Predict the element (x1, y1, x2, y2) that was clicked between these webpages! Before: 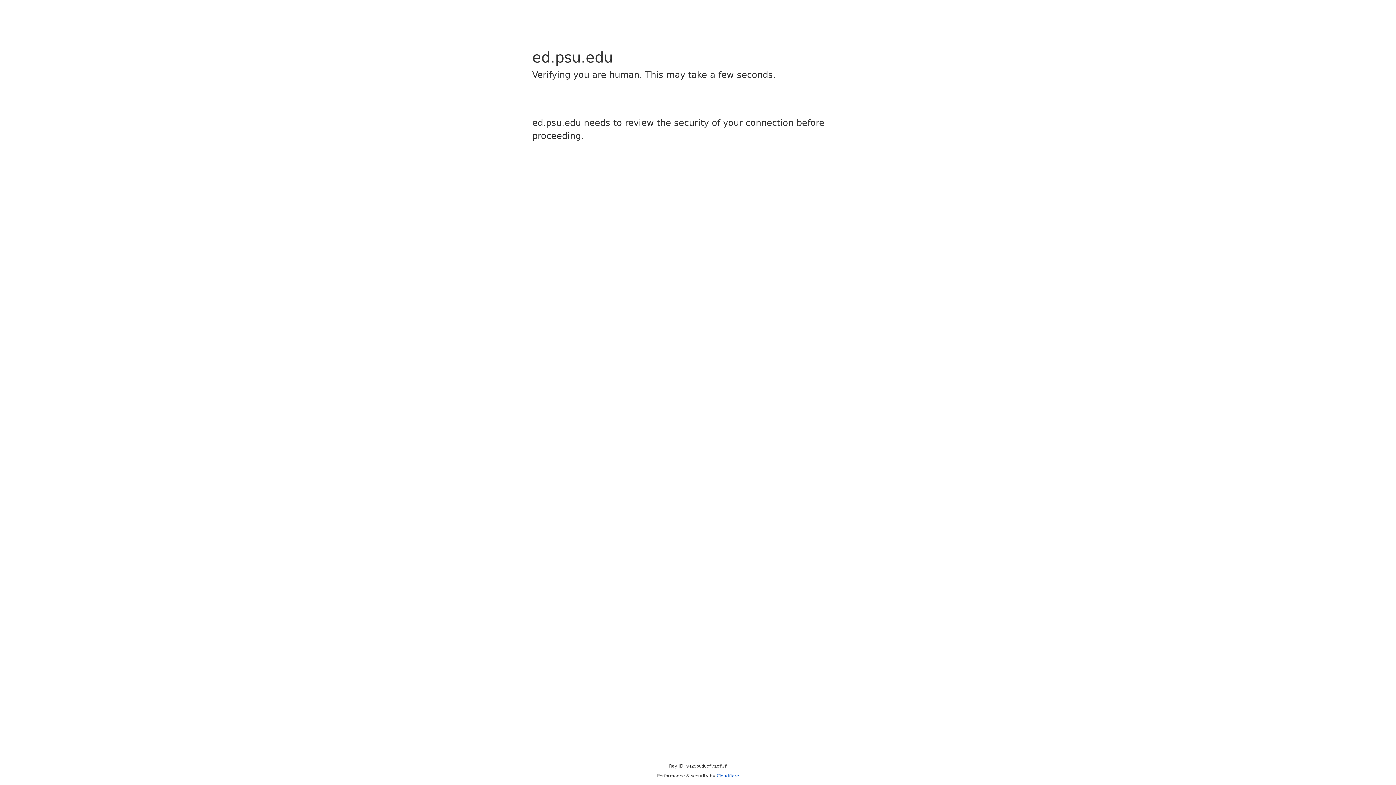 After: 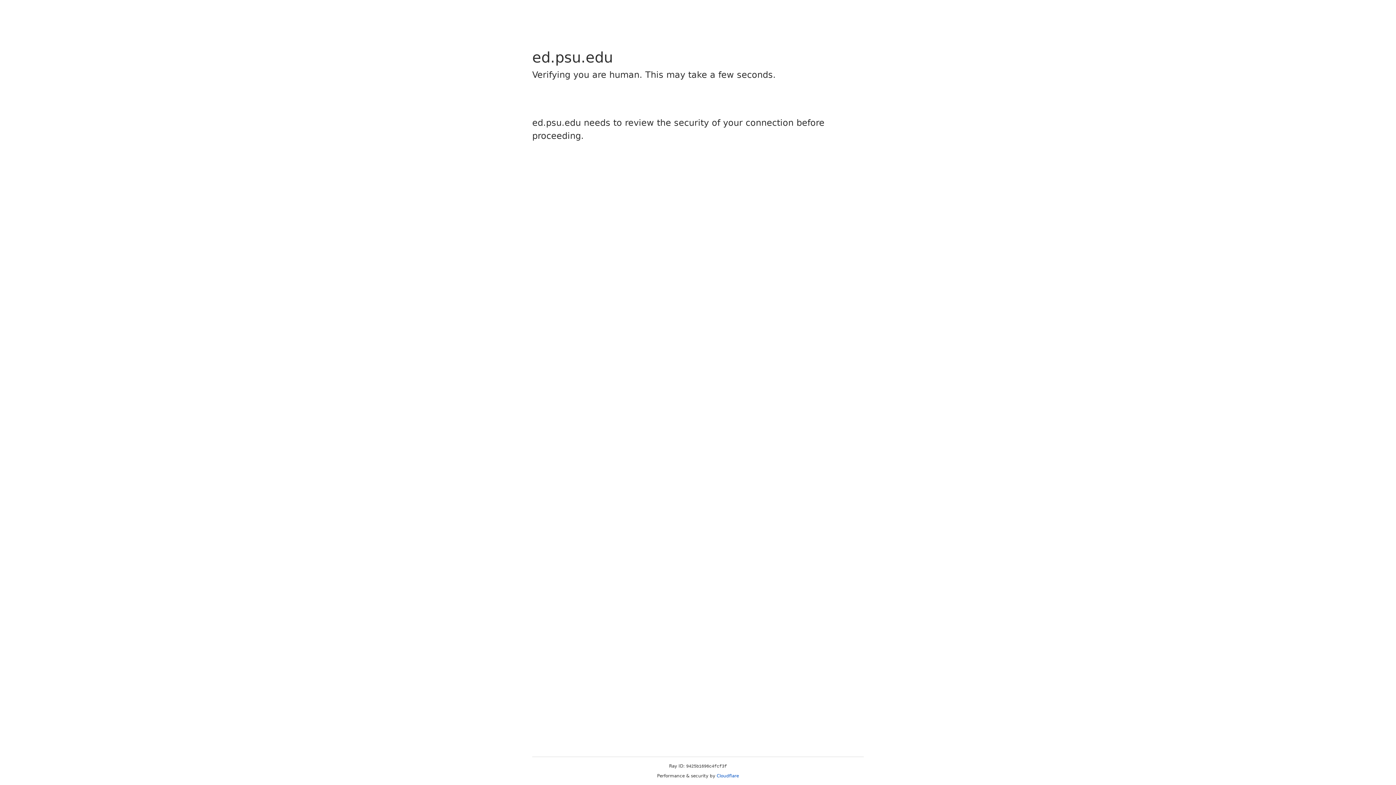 Action: bbox: (716, 773, 739, 778) label: Cloudflare